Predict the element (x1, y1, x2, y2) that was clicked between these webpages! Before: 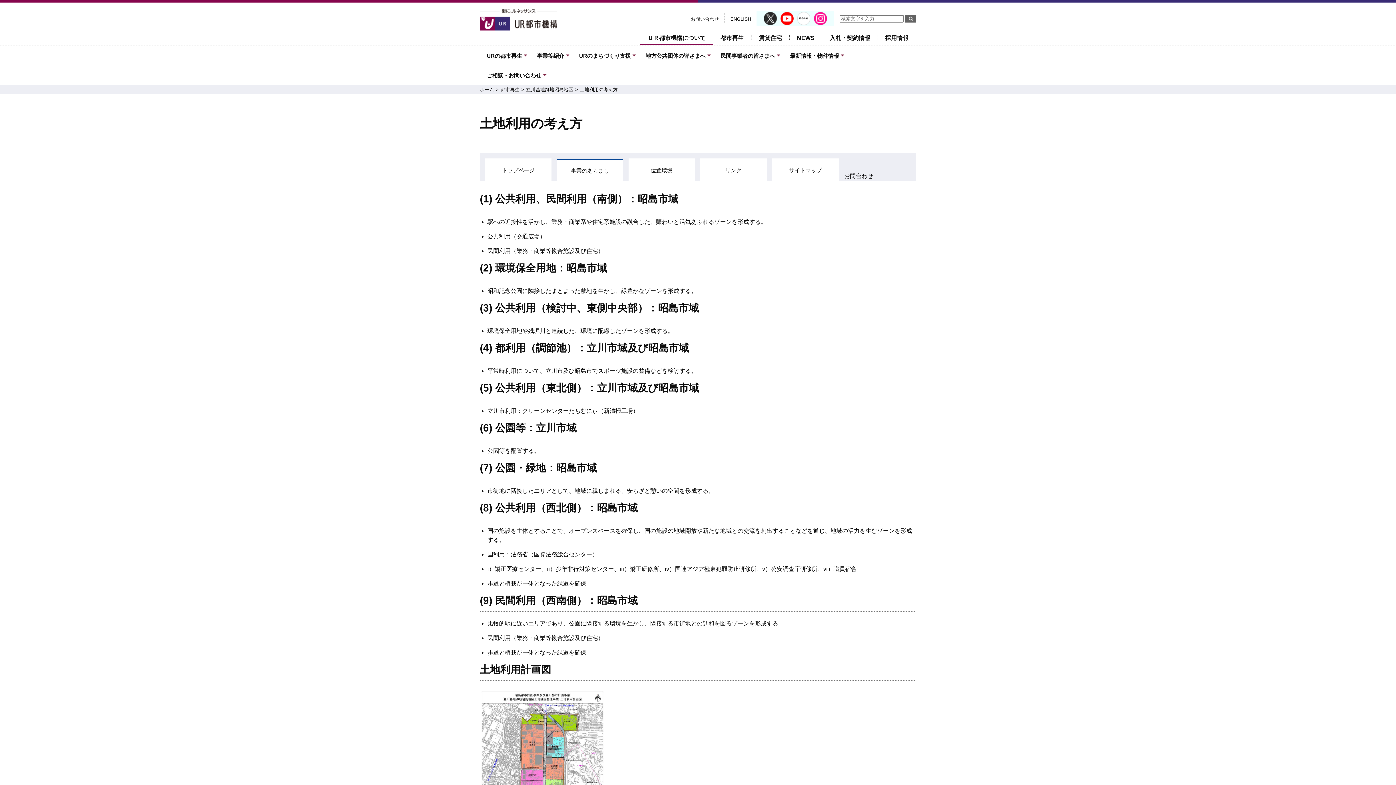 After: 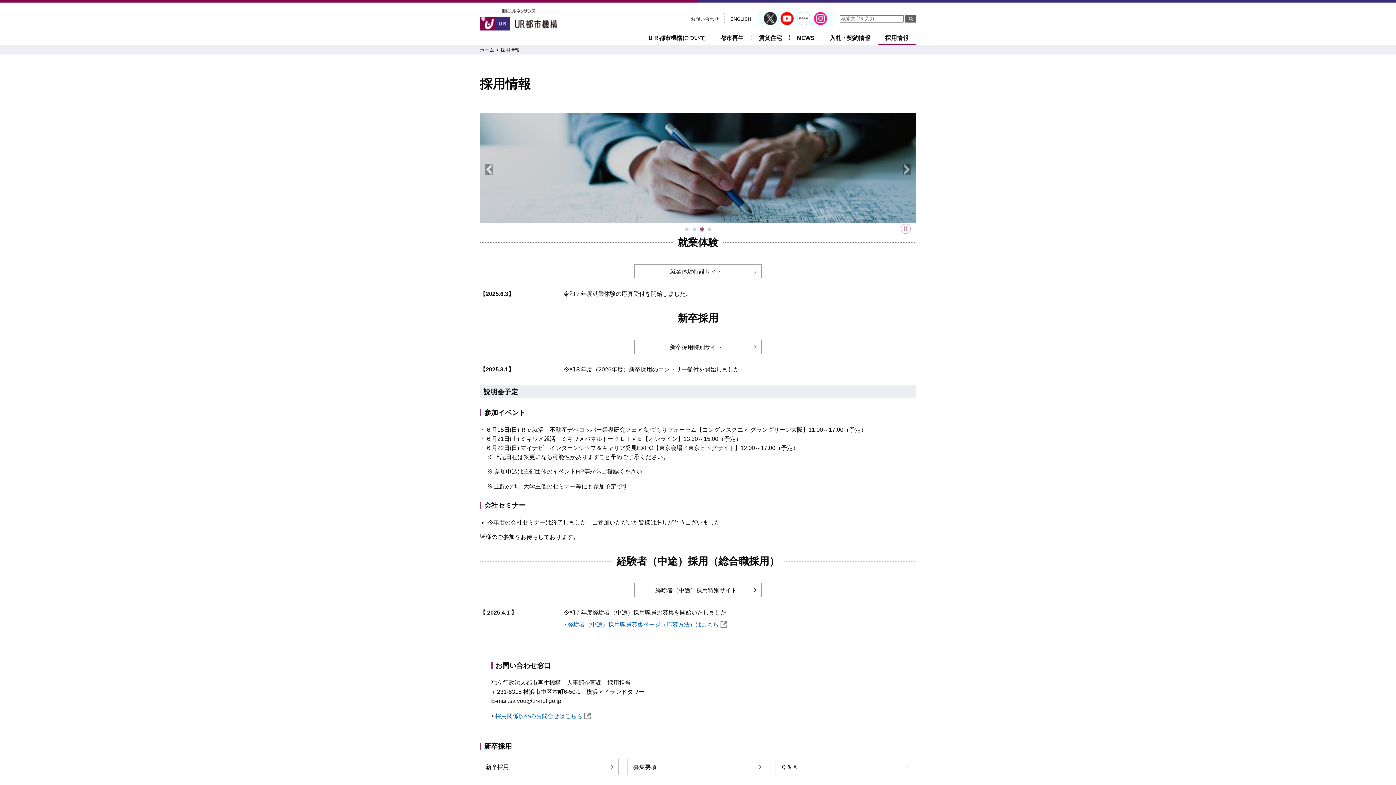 Action: bbox: (878, 34, 916, 44) label: 採用情報